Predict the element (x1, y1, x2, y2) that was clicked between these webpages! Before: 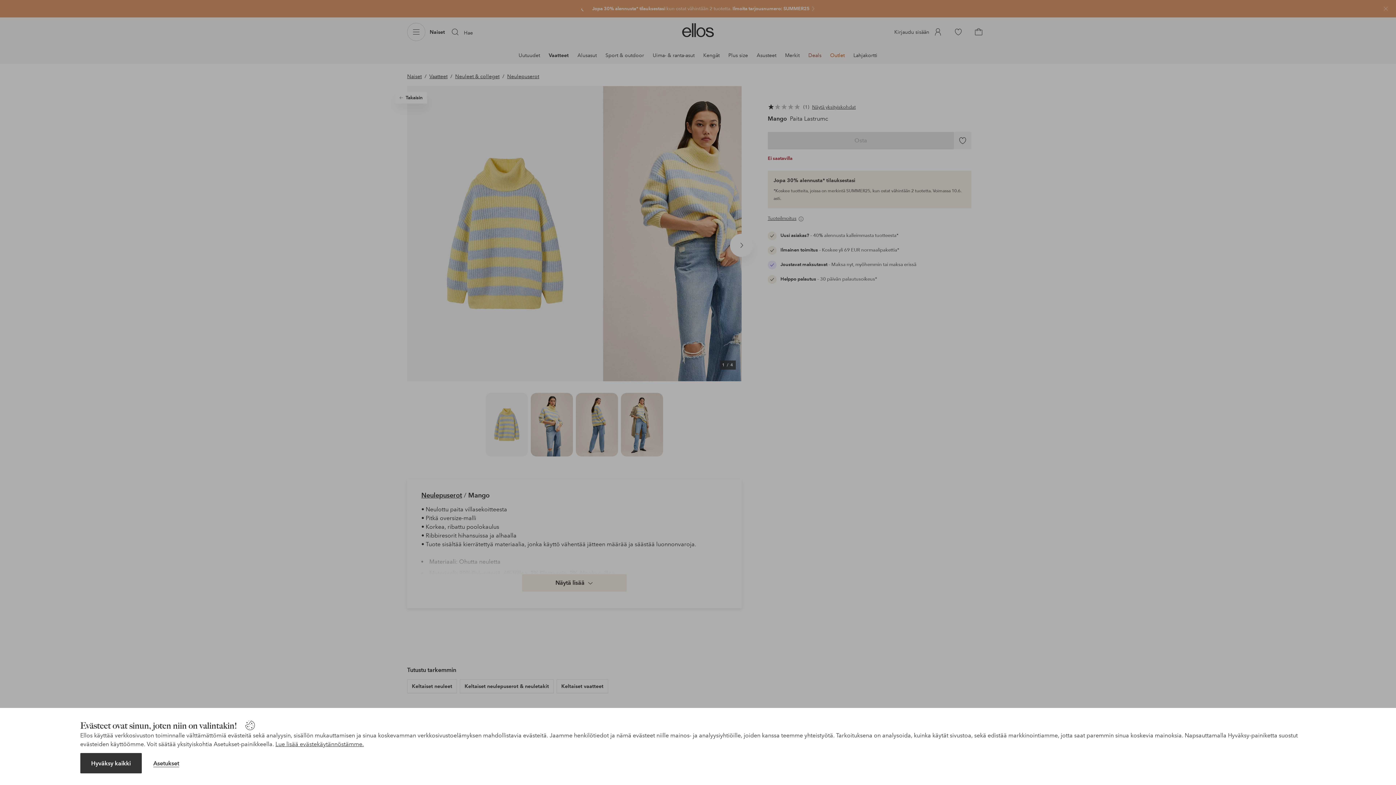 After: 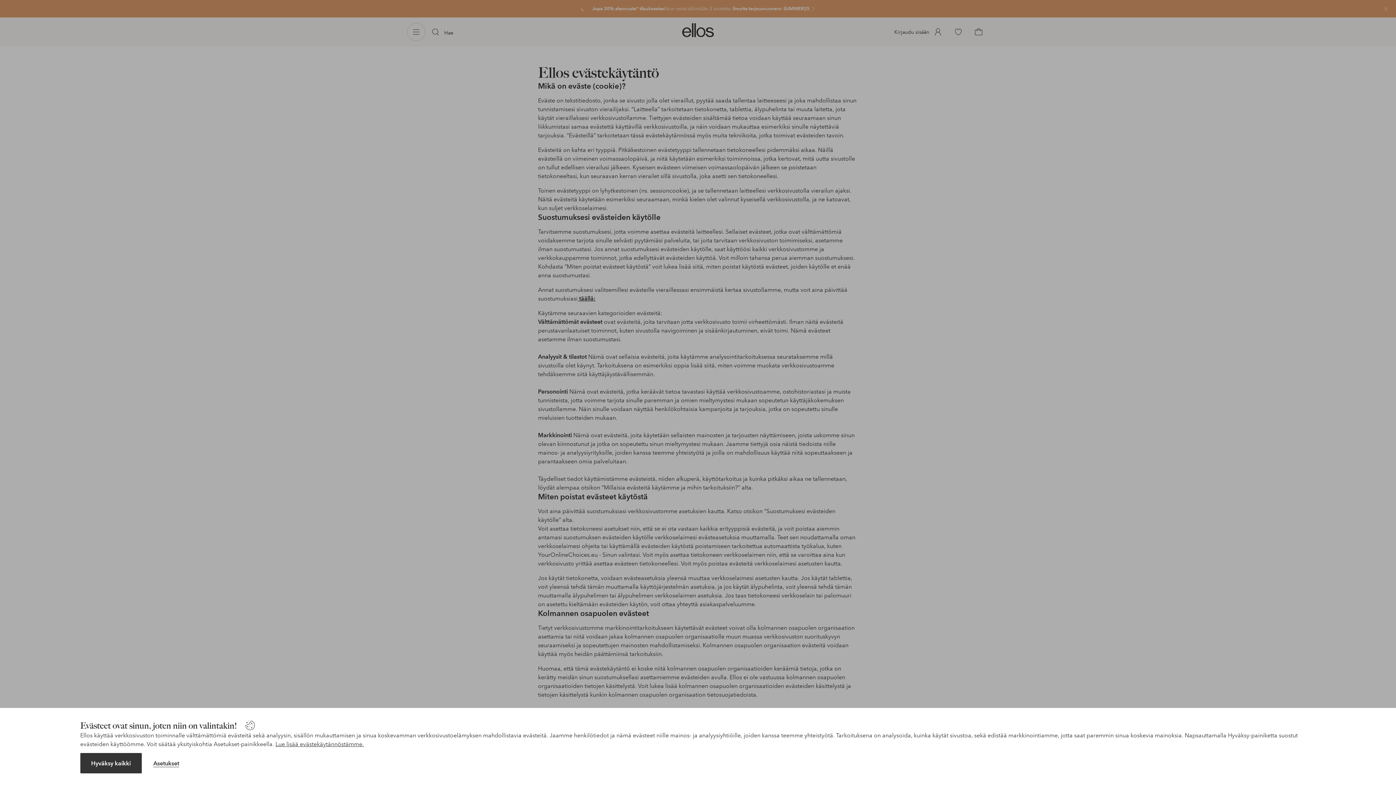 Action: label: Lue lisää evästekäytännöstämme. bbox: (275, 741, 363, 748)